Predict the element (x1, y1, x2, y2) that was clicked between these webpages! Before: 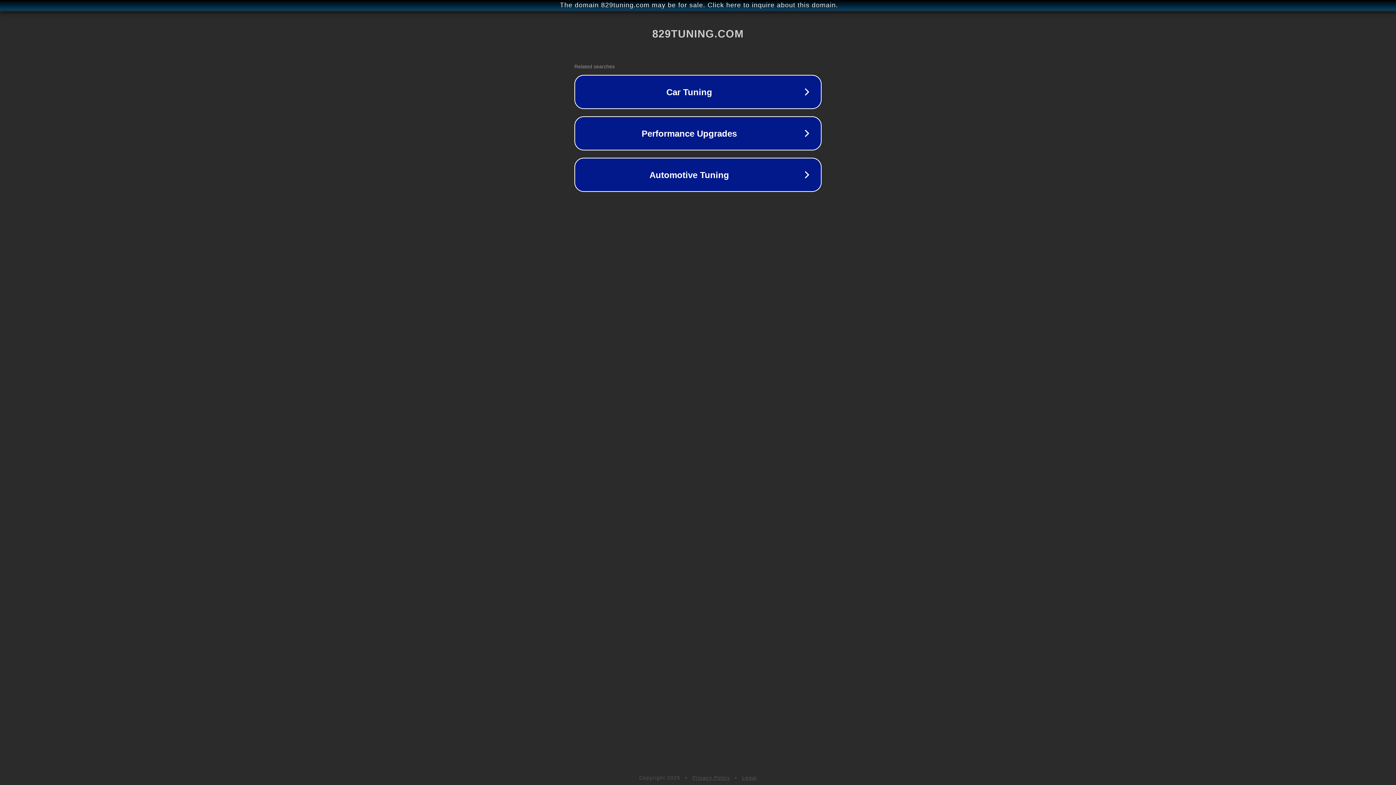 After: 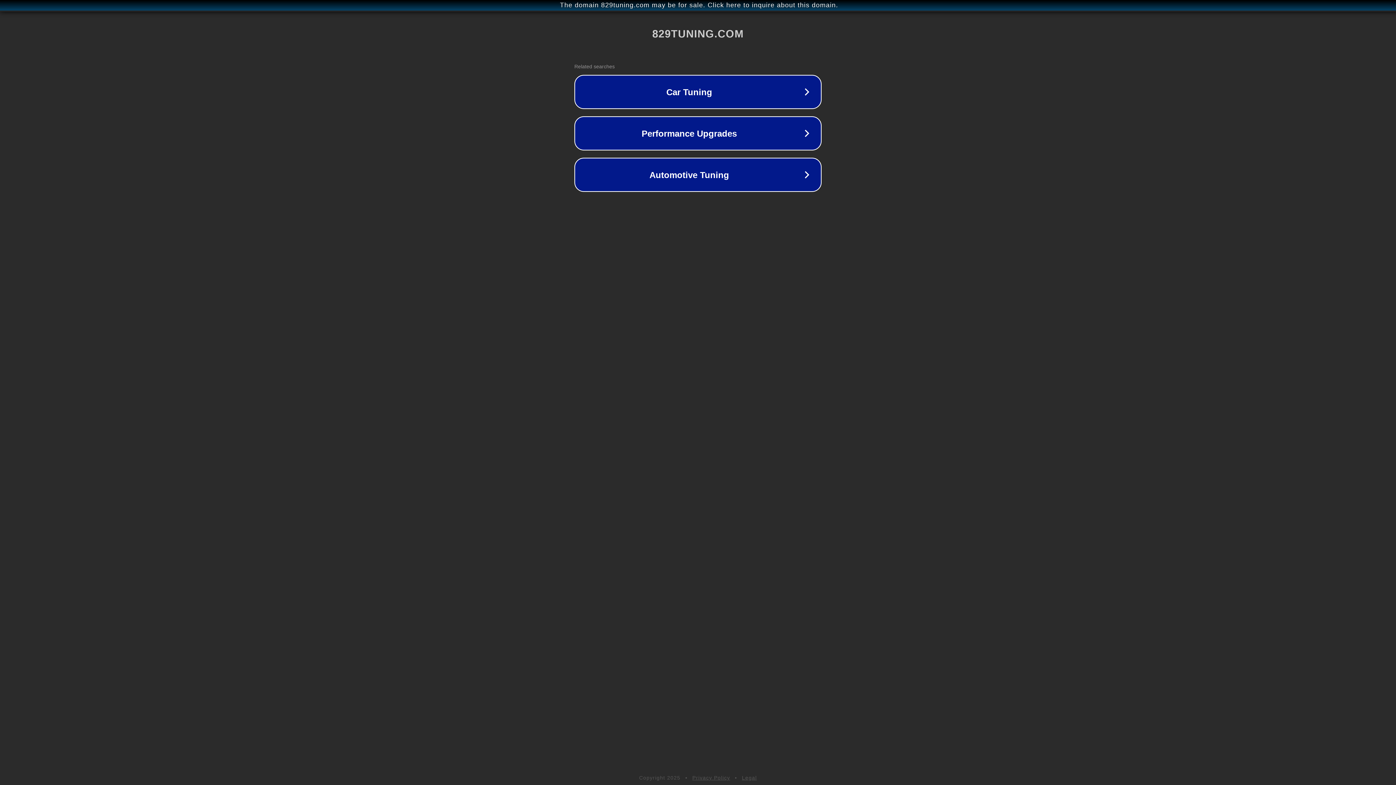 Action: label: Privacy Policy bbox: (692, 775, 730, 781)